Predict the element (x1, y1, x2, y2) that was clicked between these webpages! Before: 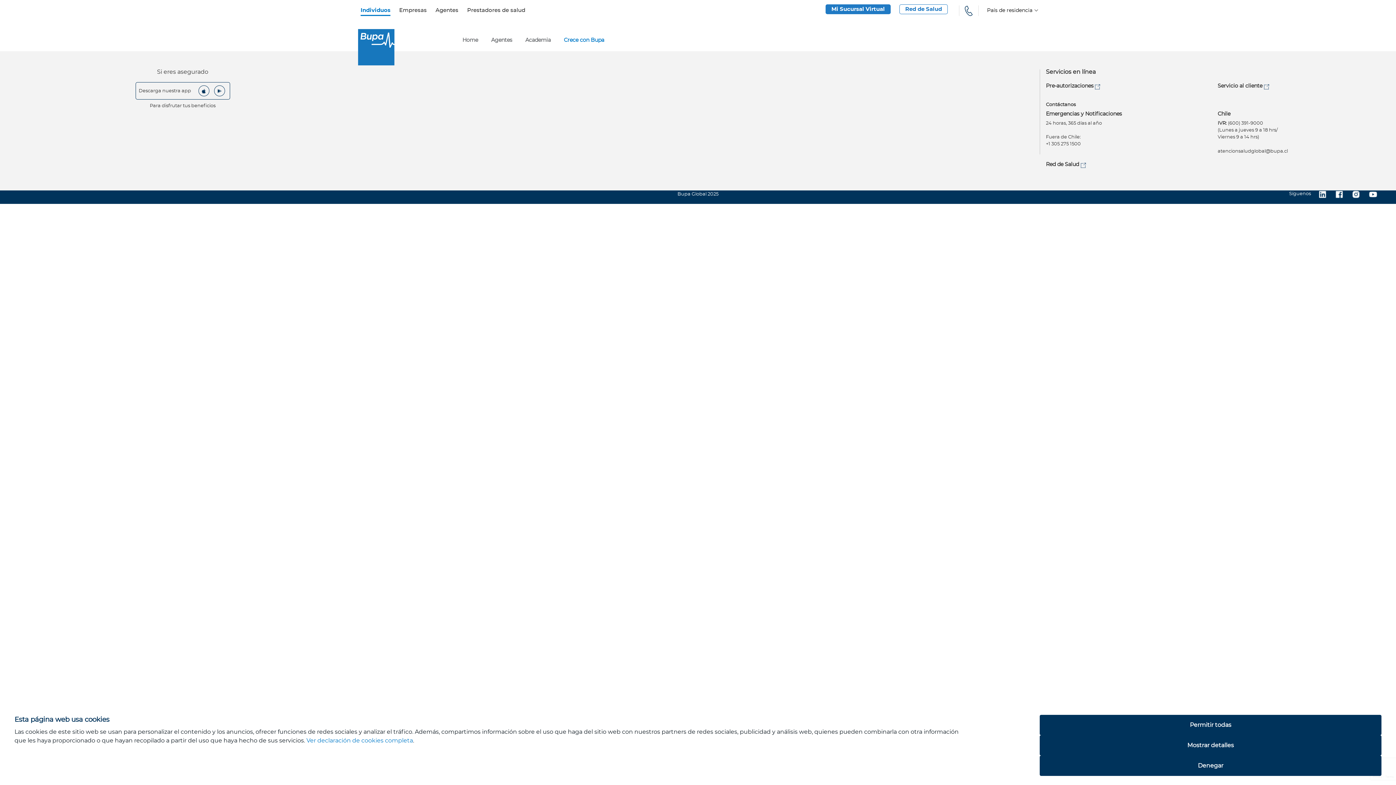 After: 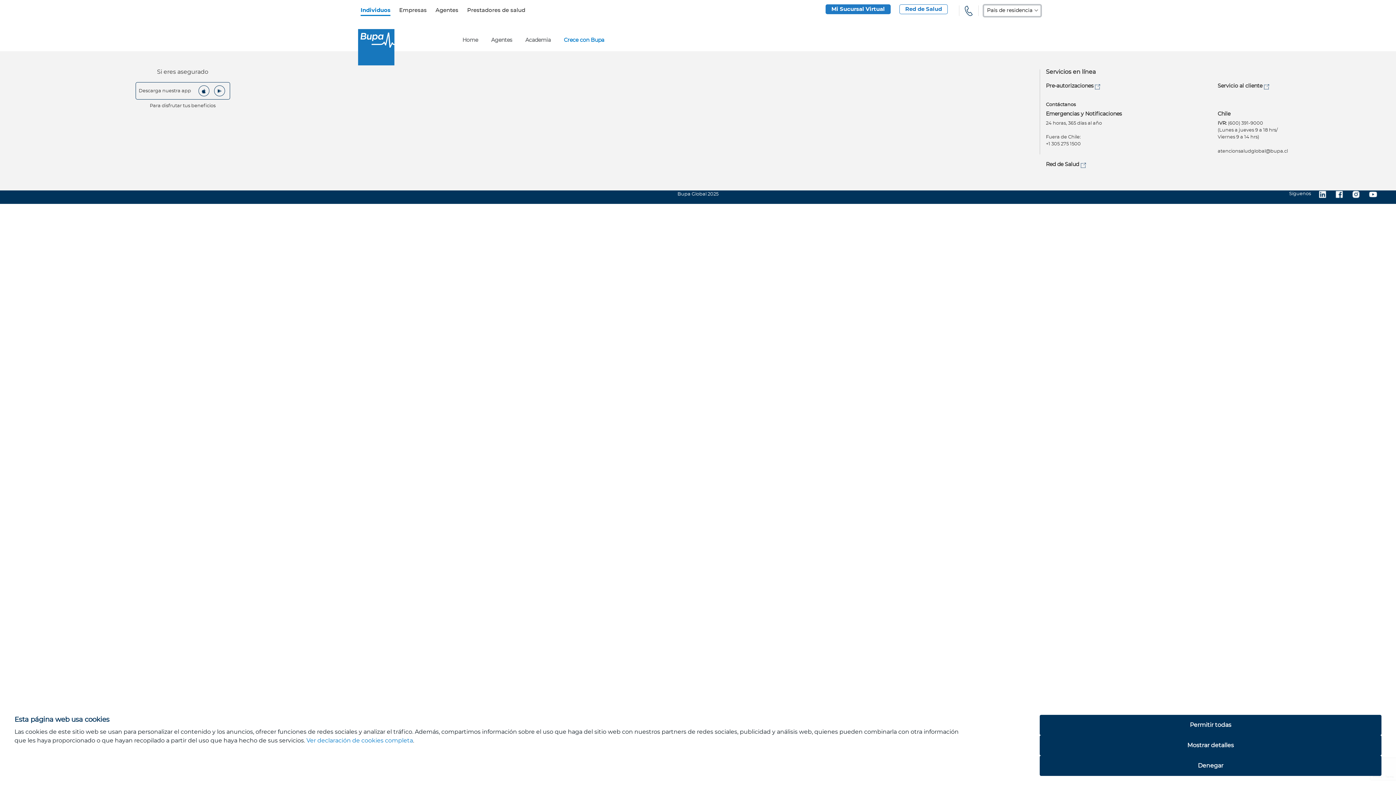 Action: bbox: (984, 5, 1040, 16) label: País de residencia